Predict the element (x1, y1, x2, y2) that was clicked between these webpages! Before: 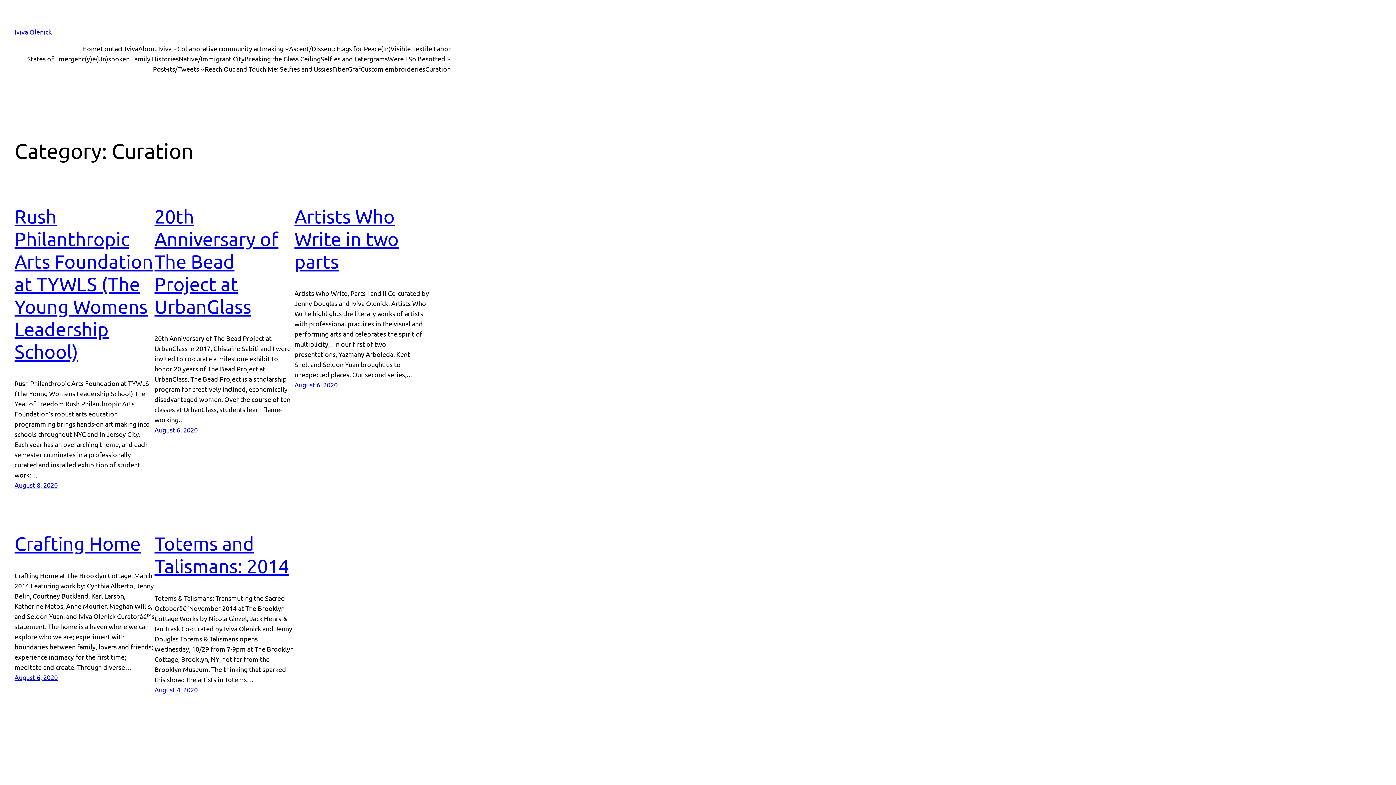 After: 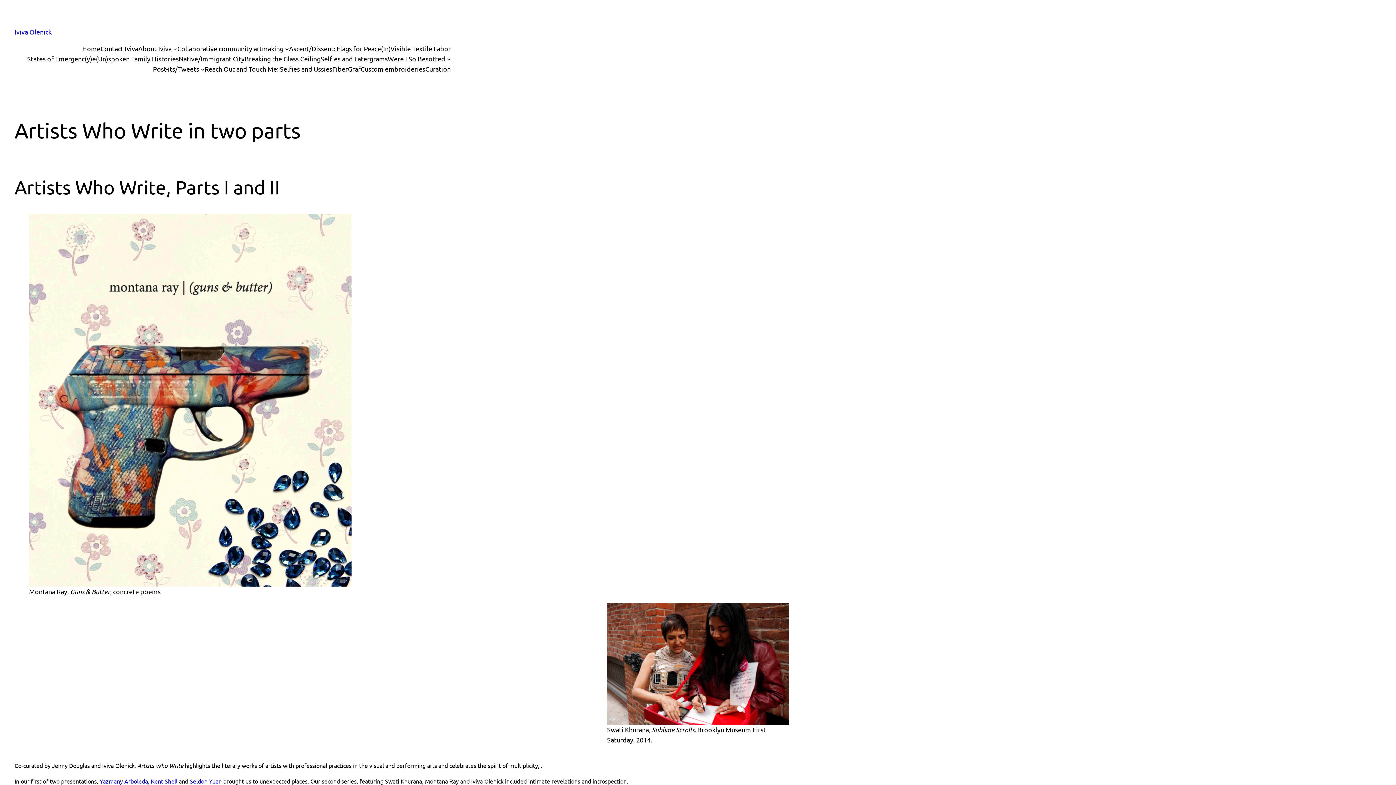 Action: bbox: (294, 381, 337, 388) label: August 6, 2020